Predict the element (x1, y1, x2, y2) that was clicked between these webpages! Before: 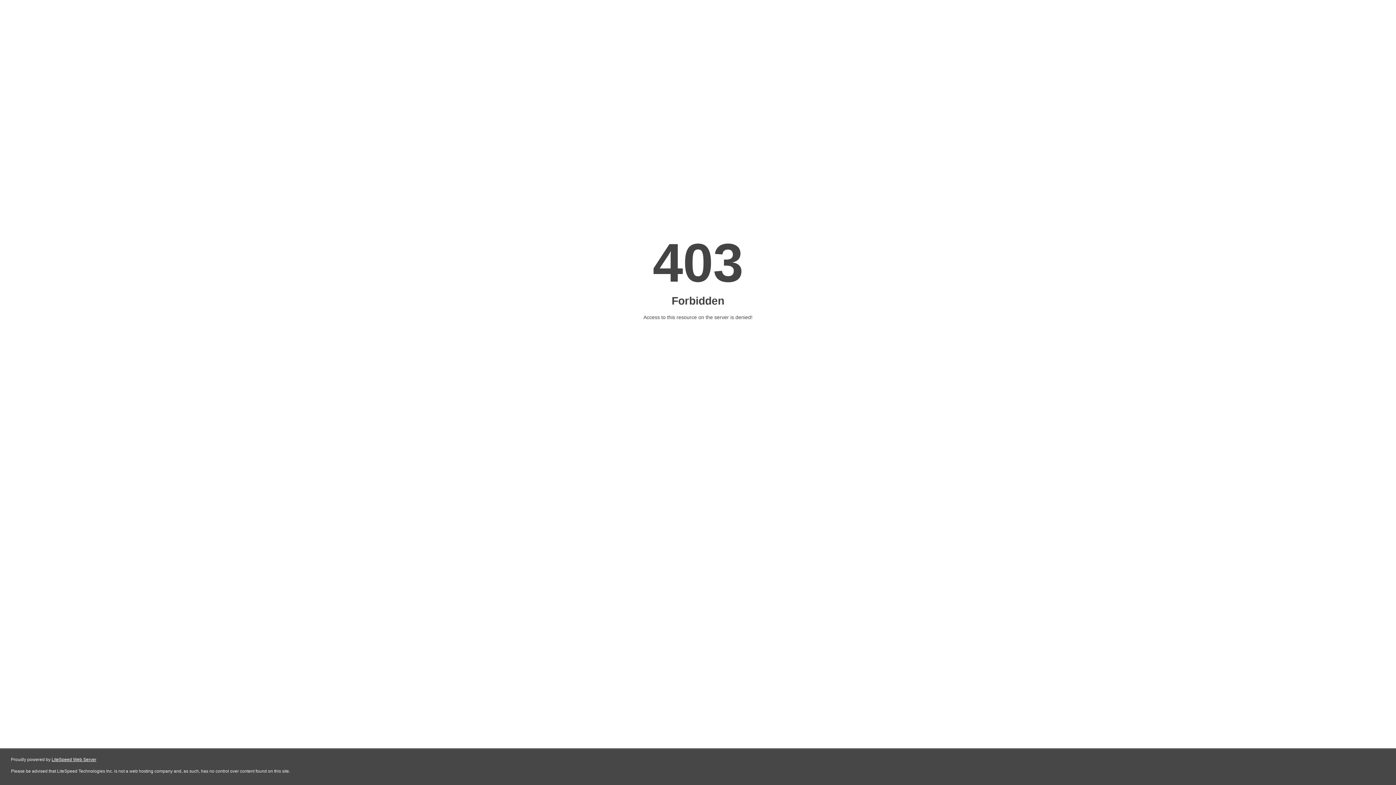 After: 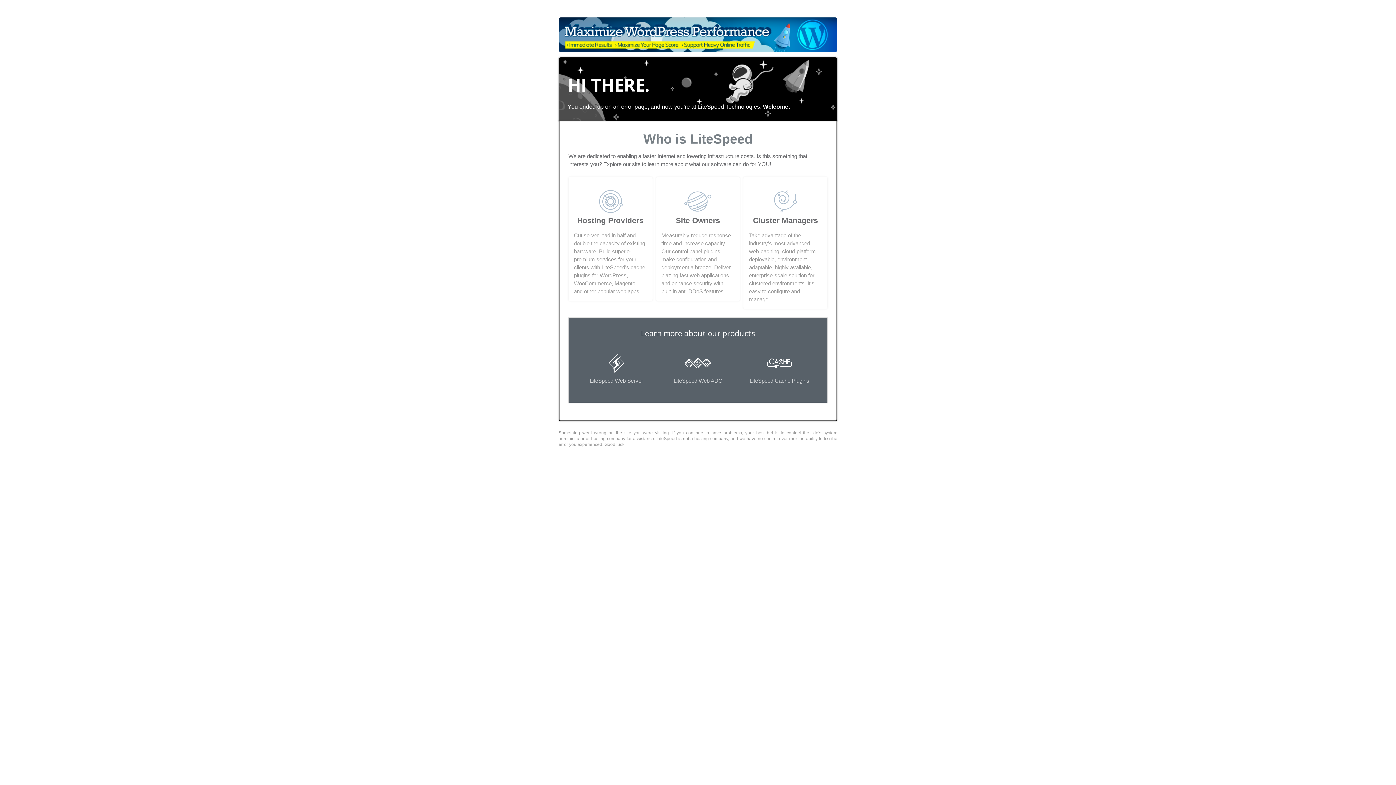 Action: bbox: (51, 757, 96, 762) label: LiteSpeed Web Server